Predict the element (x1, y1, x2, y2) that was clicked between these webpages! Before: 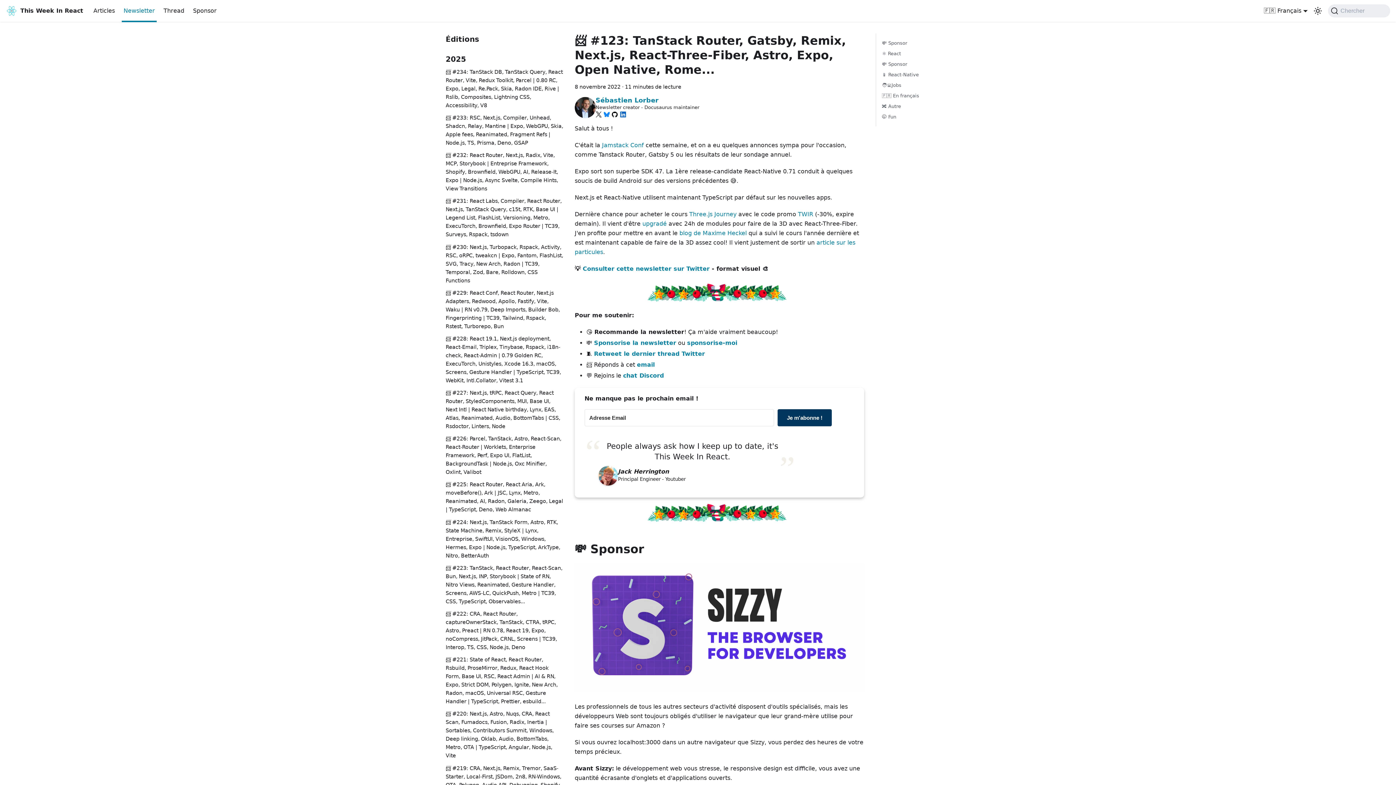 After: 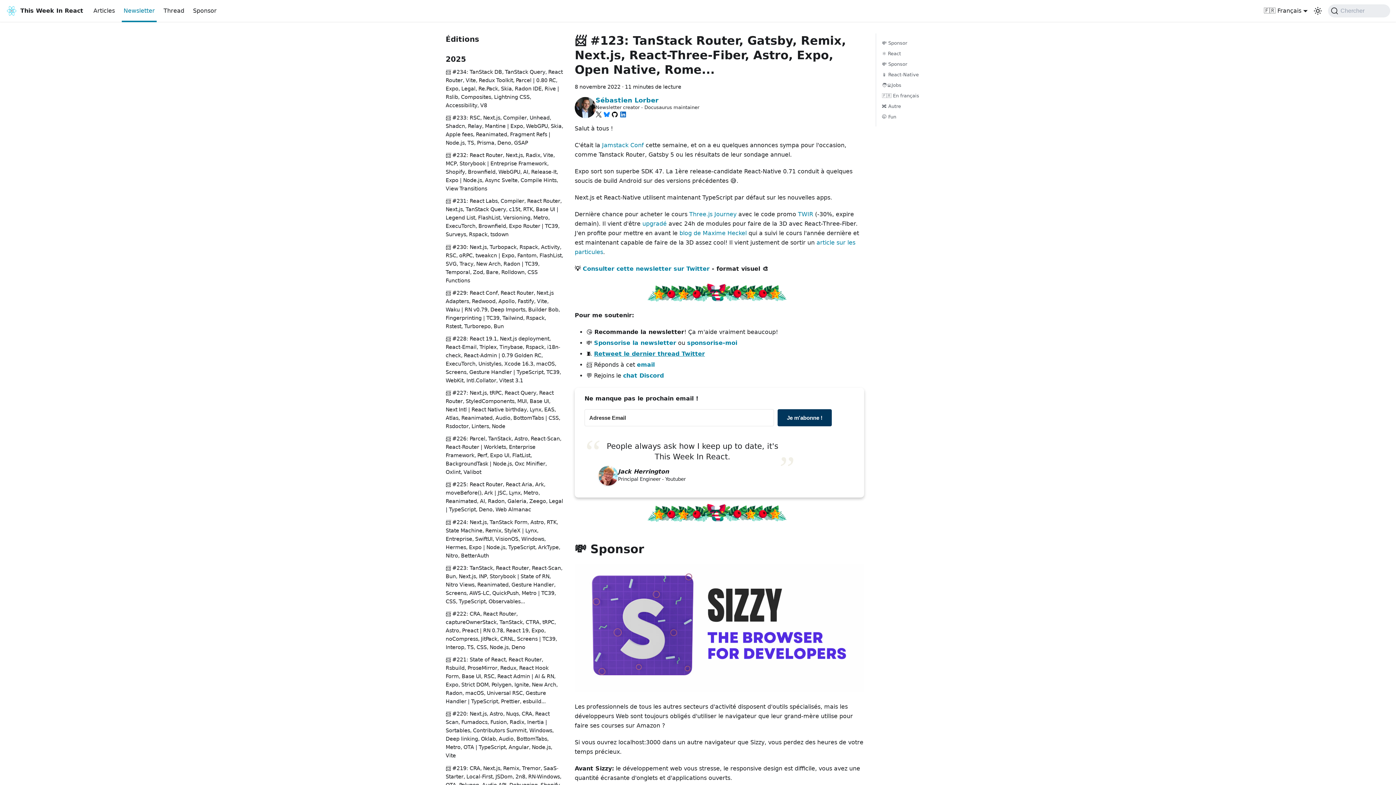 Action: label: Retweet le dernier thread Twitter bbox: (594, 350, 705, 357)